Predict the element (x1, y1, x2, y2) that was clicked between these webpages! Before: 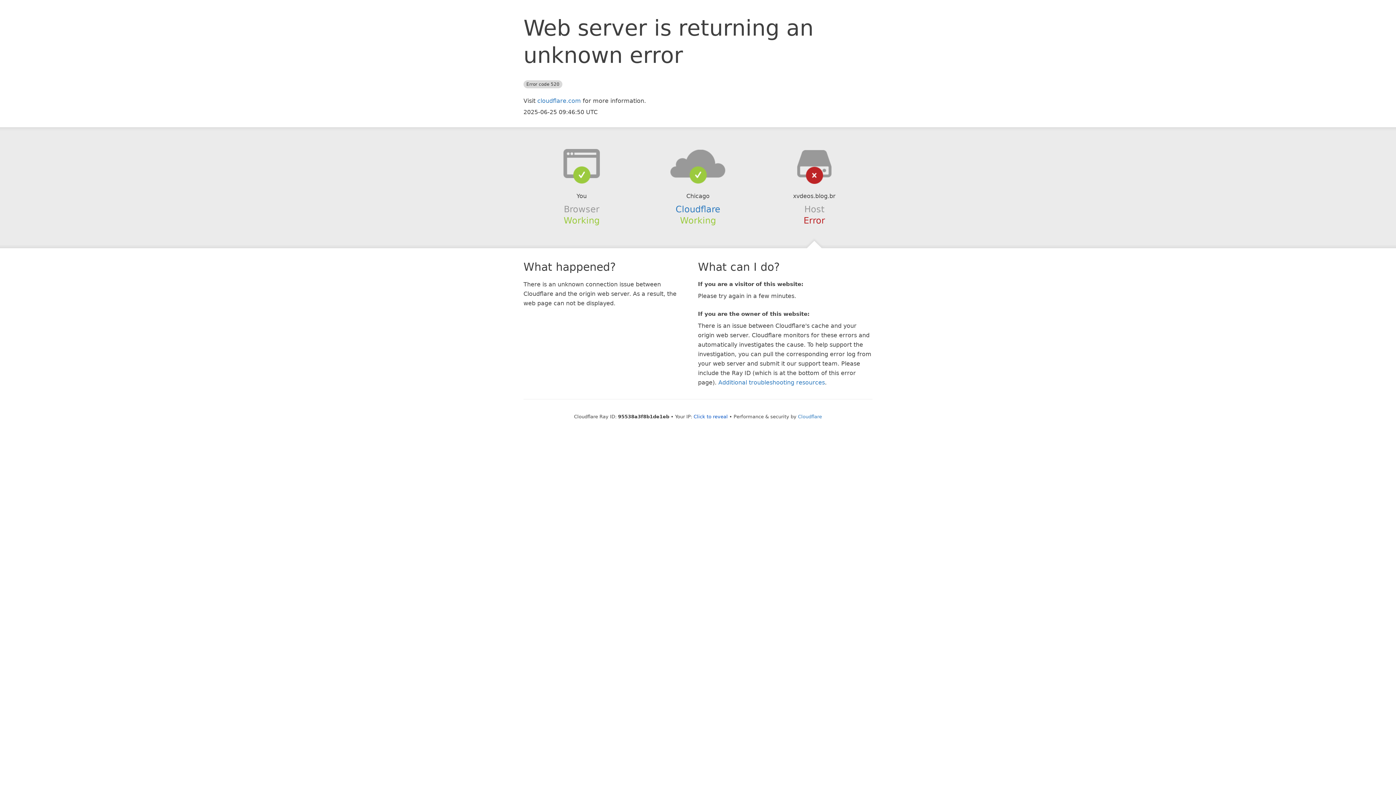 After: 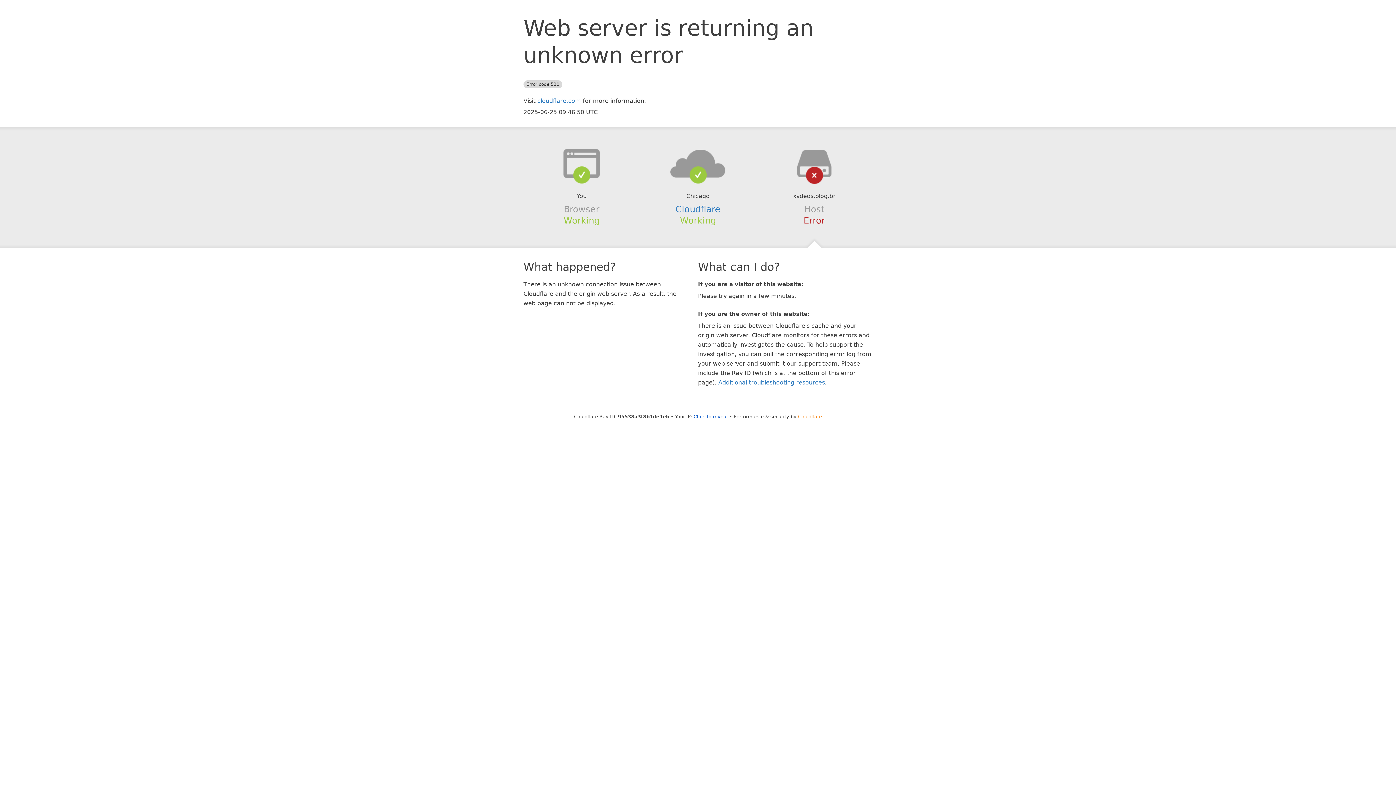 Action: label: Cloudflare bbox: (798, 414, 822, 419)